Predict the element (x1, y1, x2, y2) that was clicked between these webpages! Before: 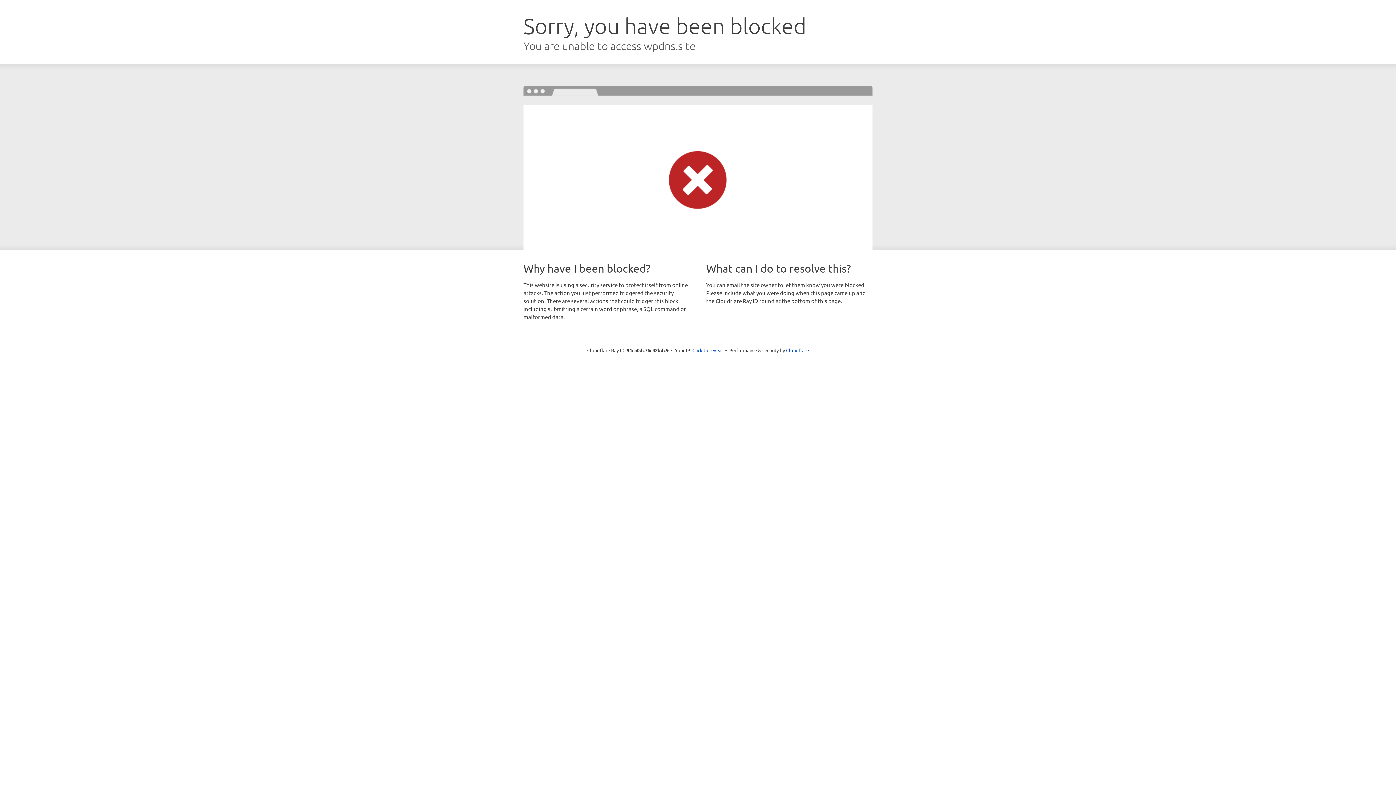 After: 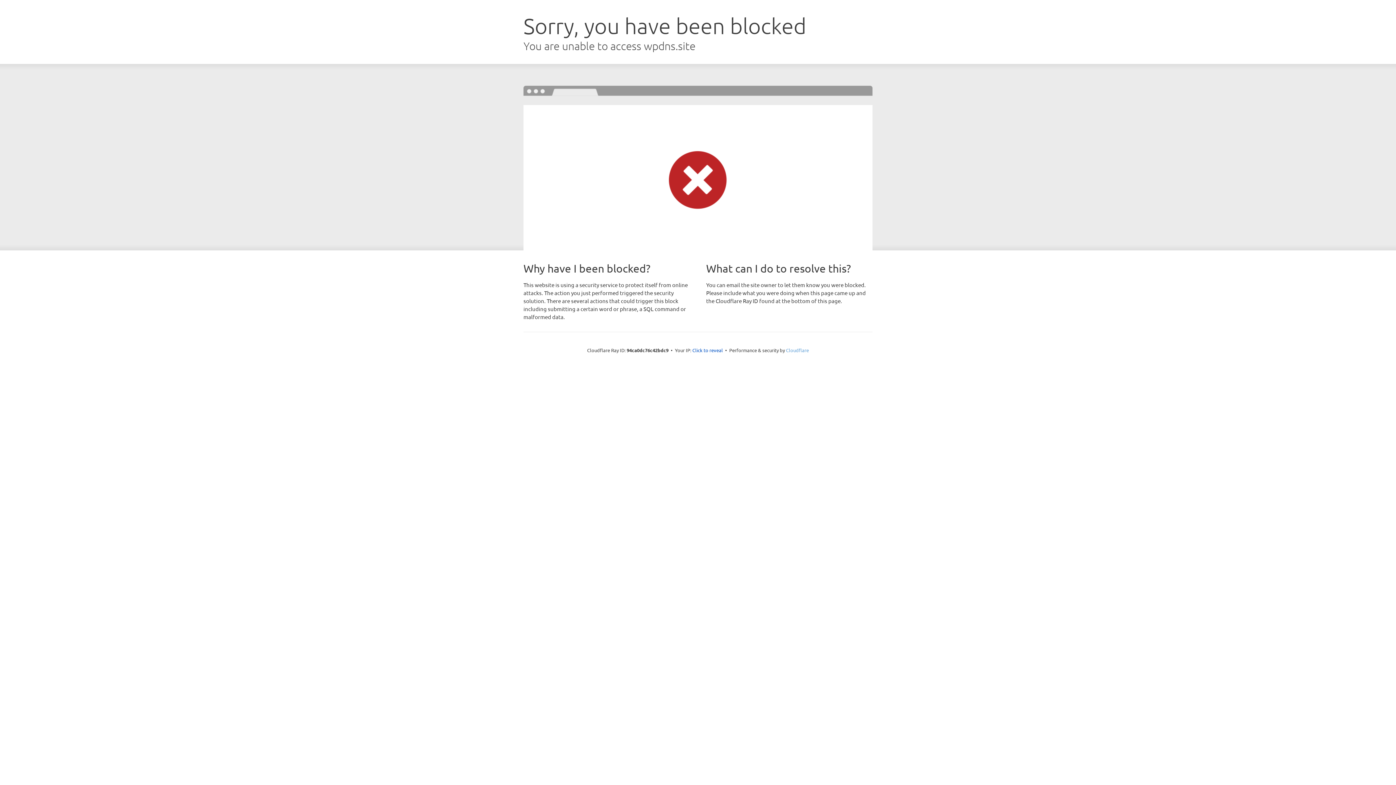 Action: bbox: (786, 347, 809, 353) label: Cloudflare